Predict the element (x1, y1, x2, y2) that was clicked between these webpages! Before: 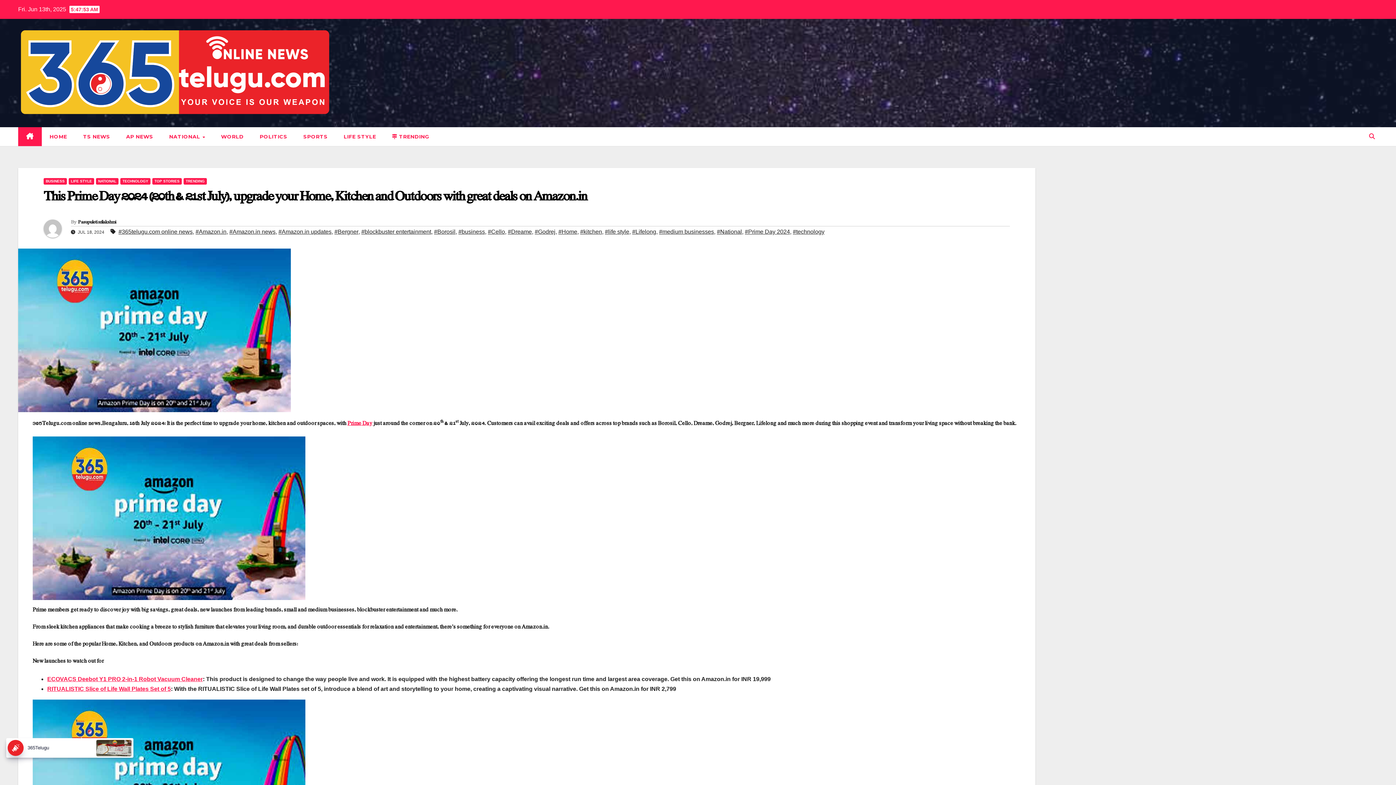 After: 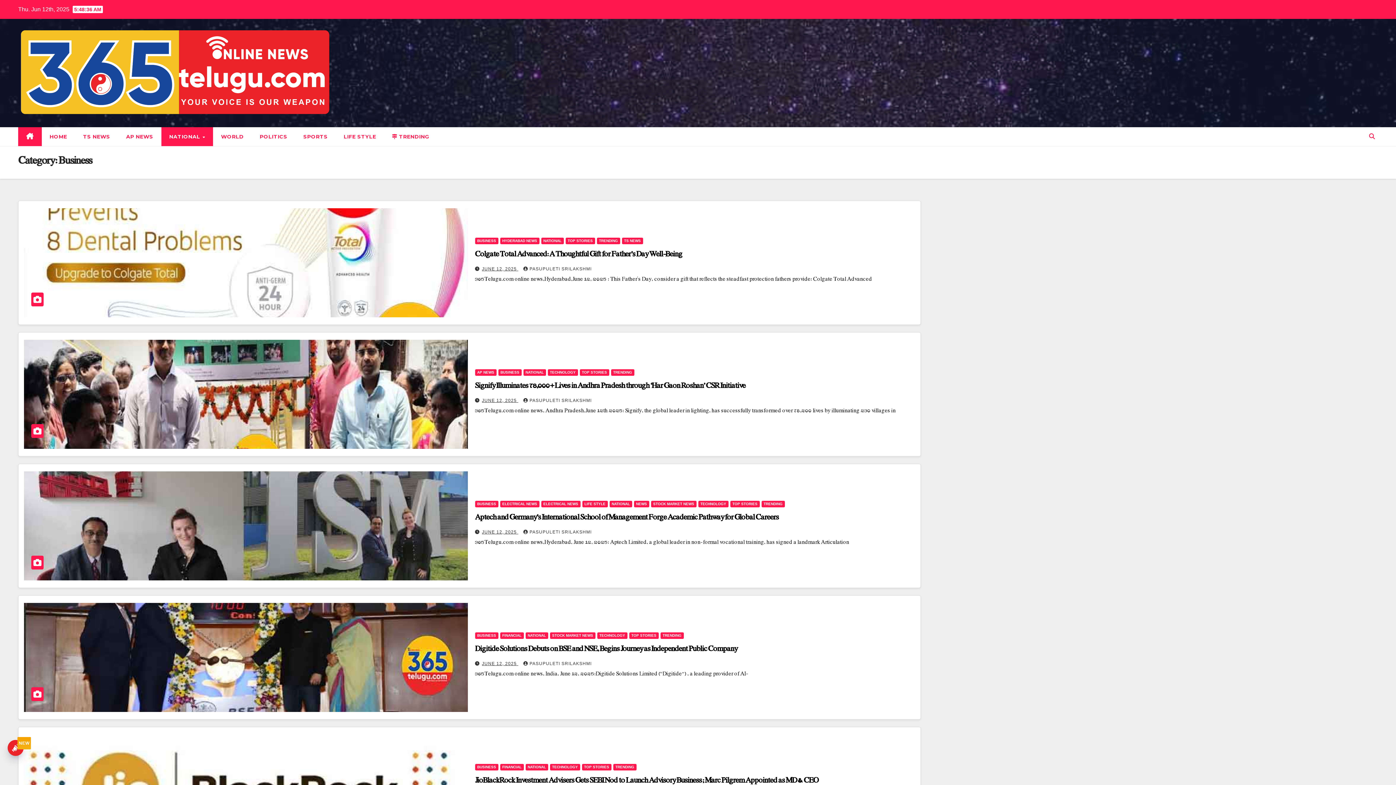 Action: bbox: (43, 178, 66, 184) label: BUSINESS